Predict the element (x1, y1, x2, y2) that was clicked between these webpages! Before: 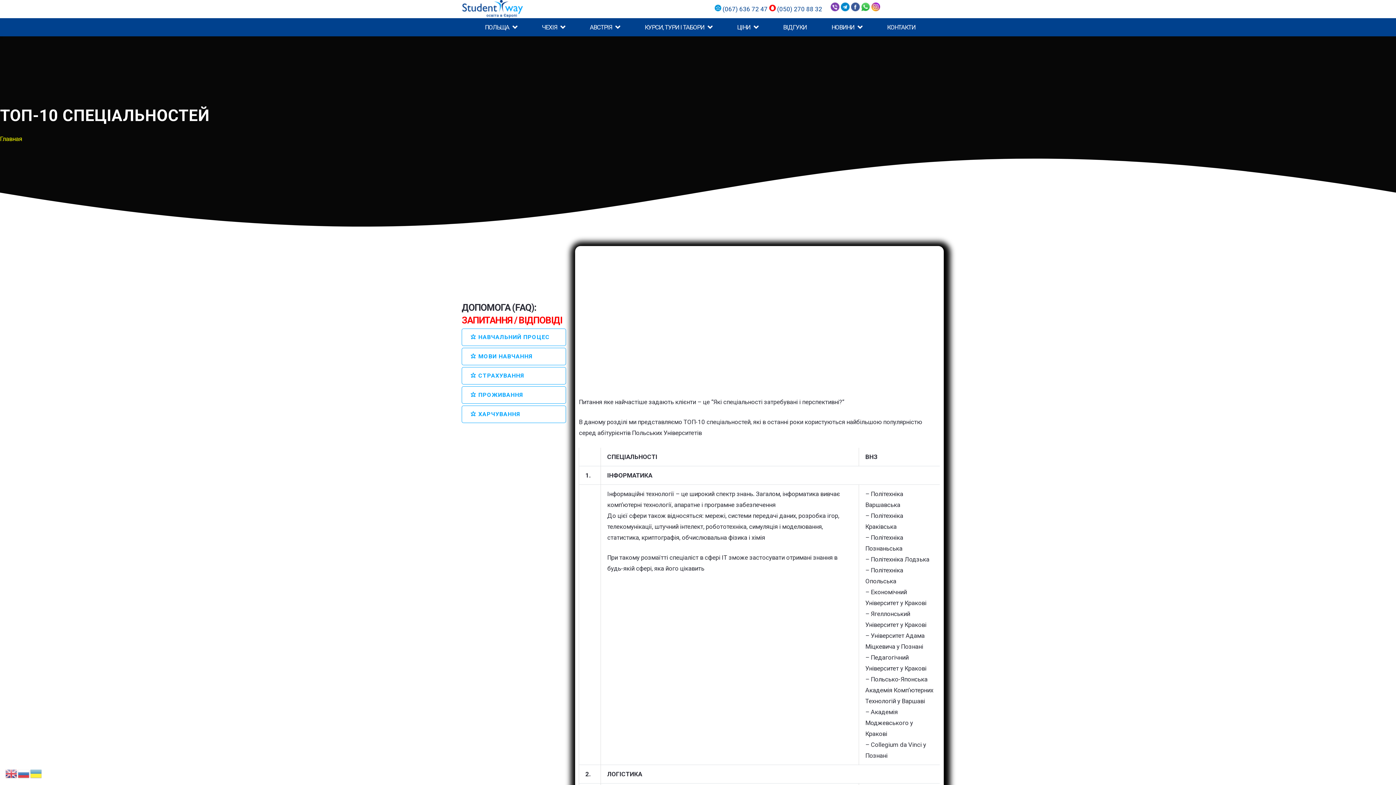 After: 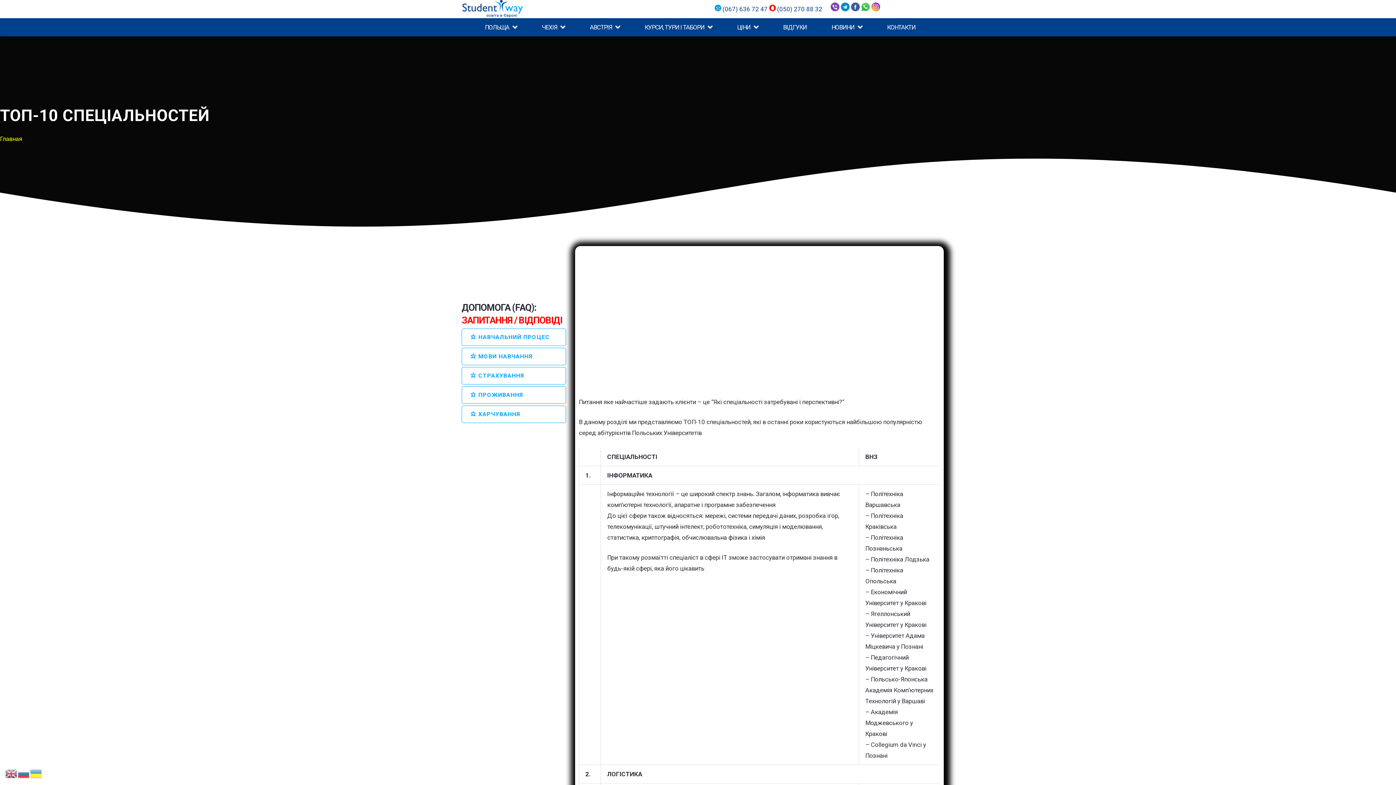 Action: label:   bbox: (831, 5, 841, 12)